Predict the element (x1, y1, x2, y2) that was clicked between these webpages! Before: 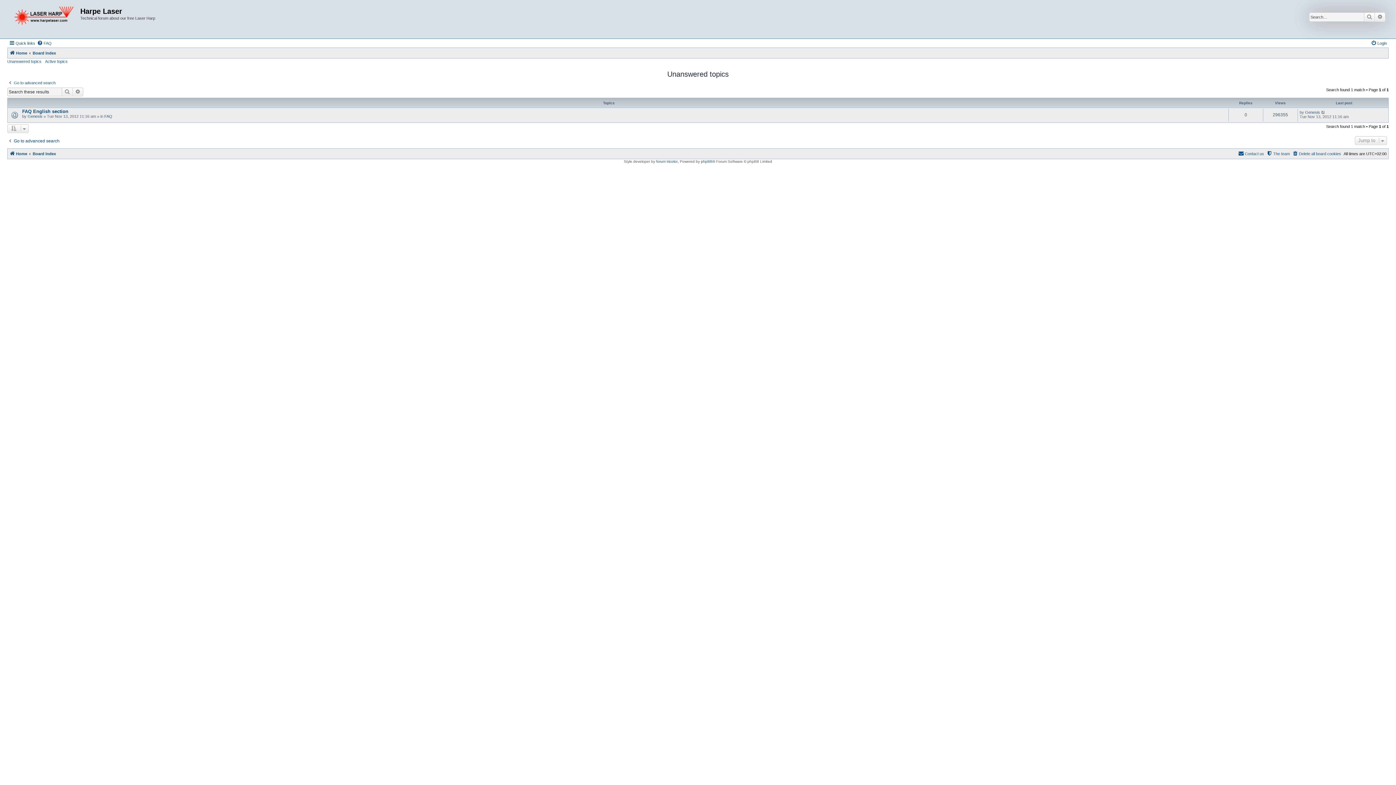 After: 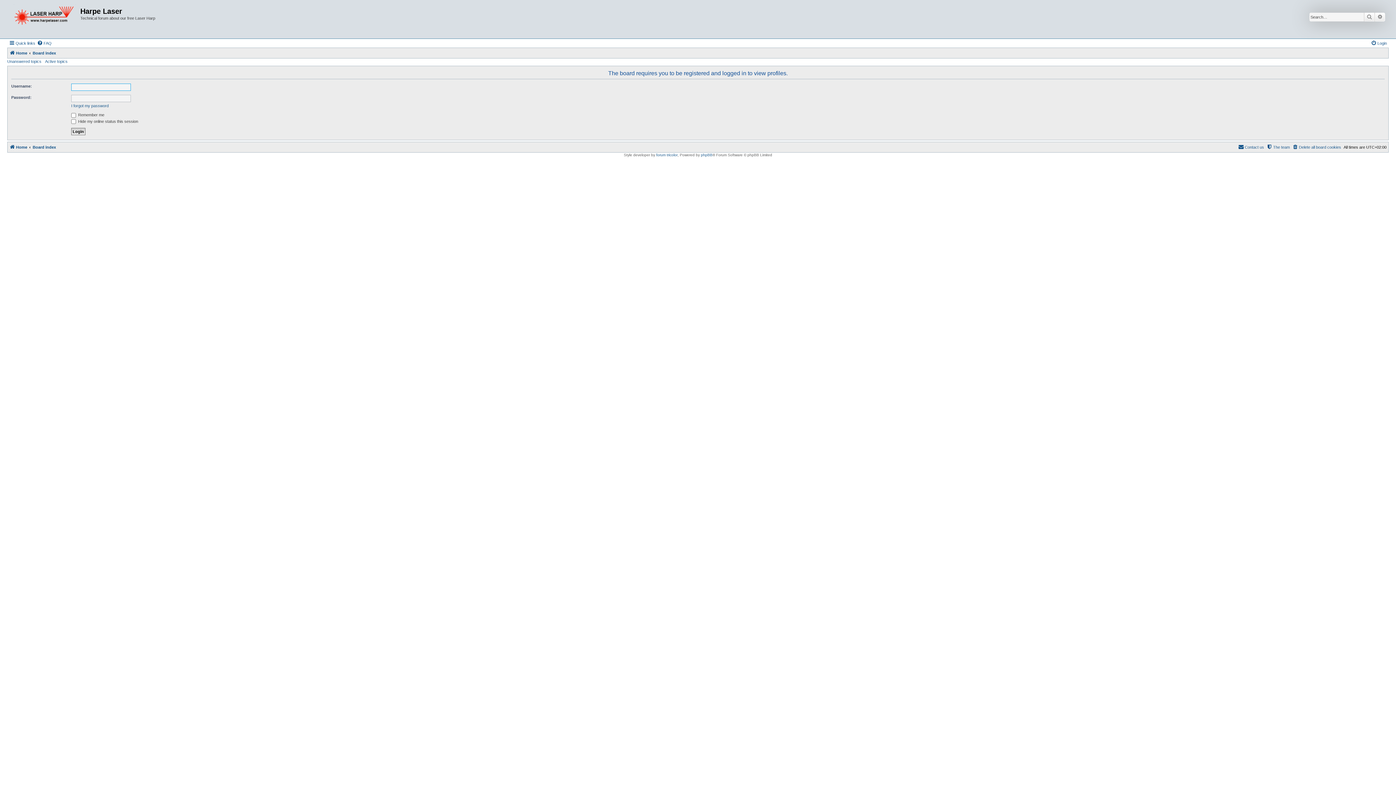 Action: bbox: (27, 114, 42, 118) label: Genesis